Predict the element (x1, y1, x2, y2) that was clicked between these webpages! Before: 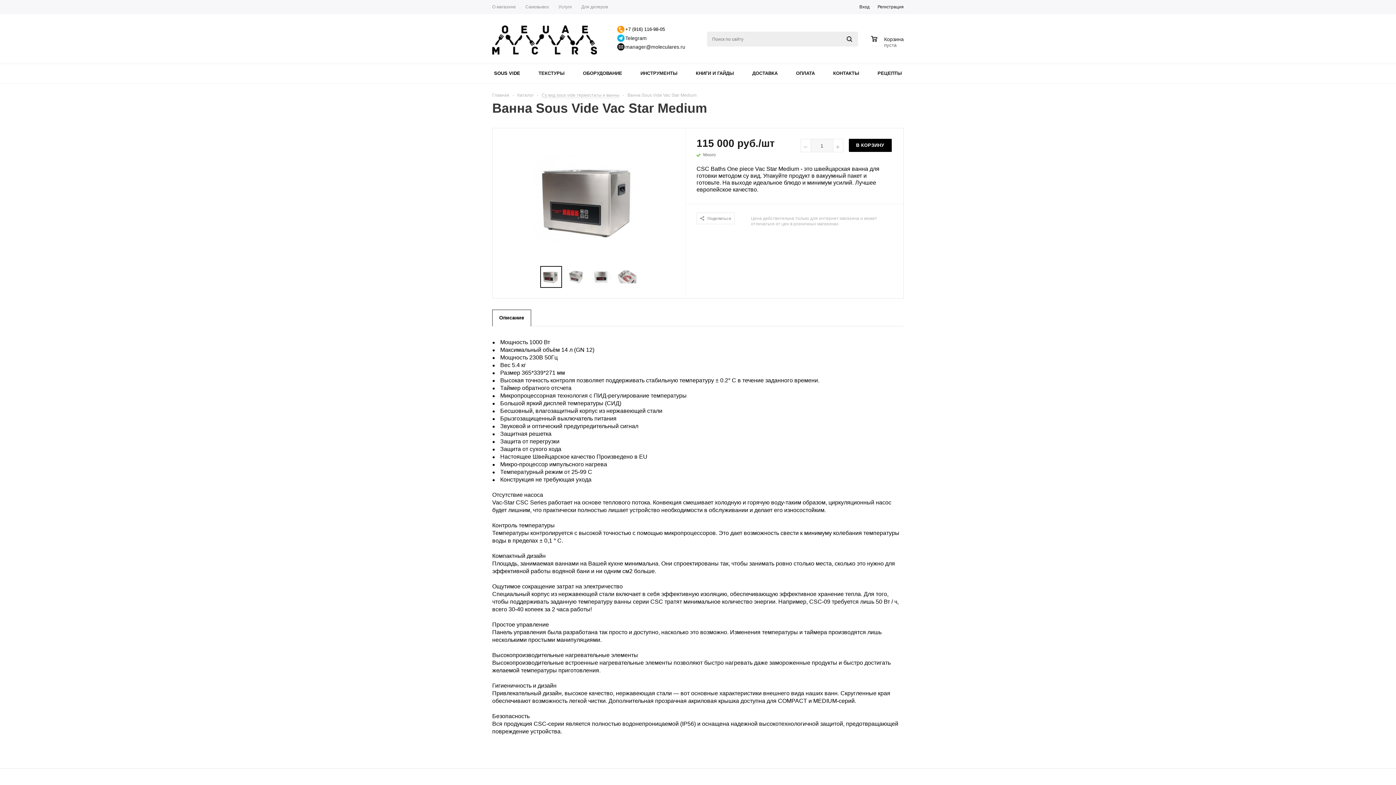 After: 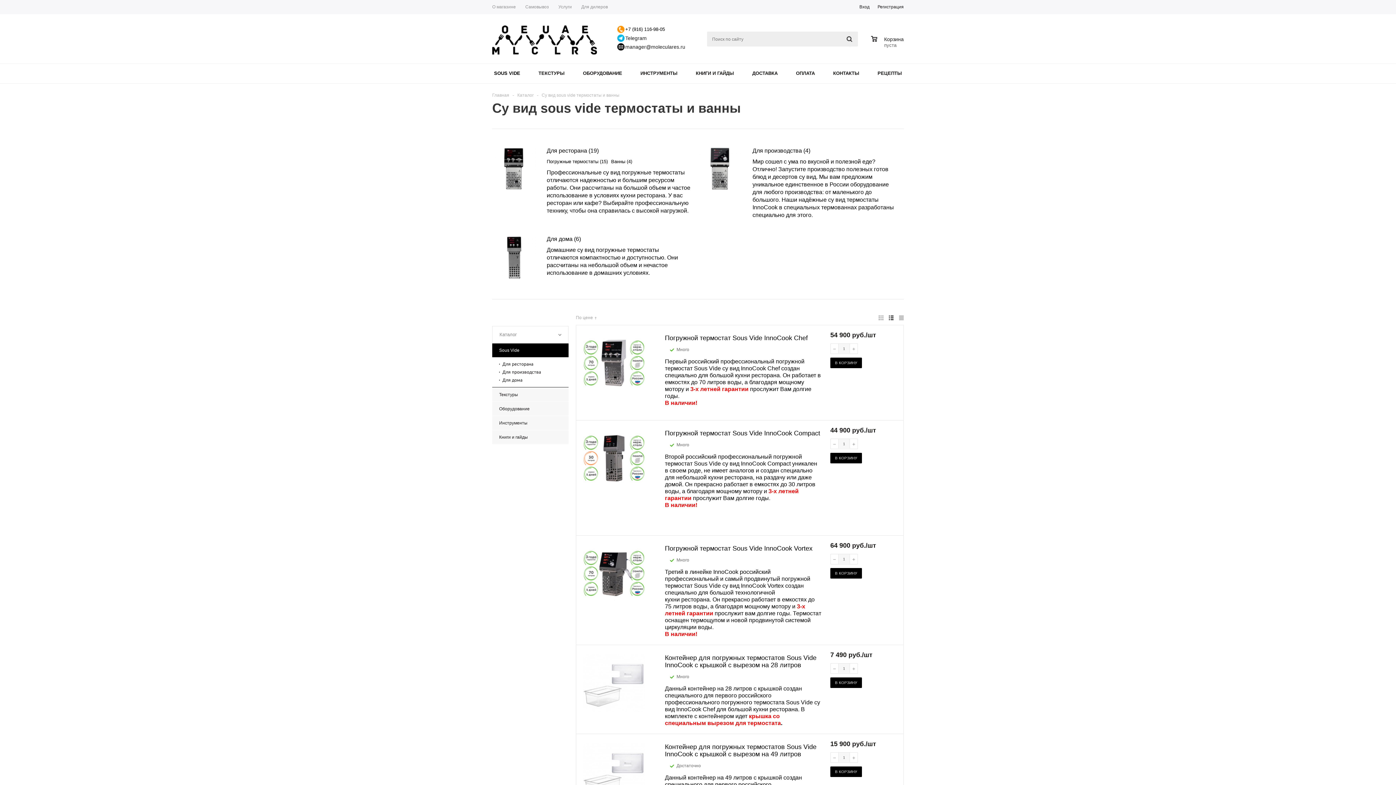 Action: bbox: (492, 64, 522, 83) label: SOUS VIDE